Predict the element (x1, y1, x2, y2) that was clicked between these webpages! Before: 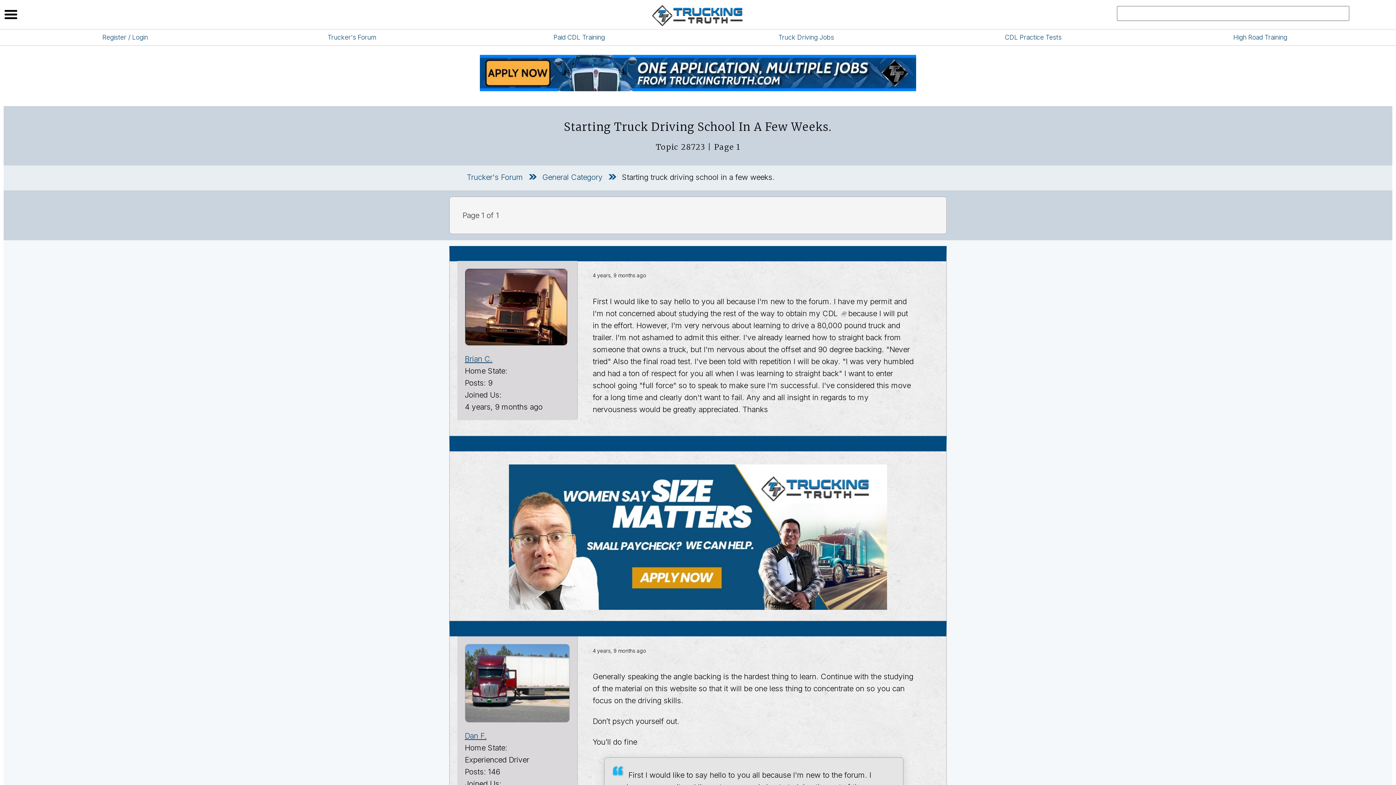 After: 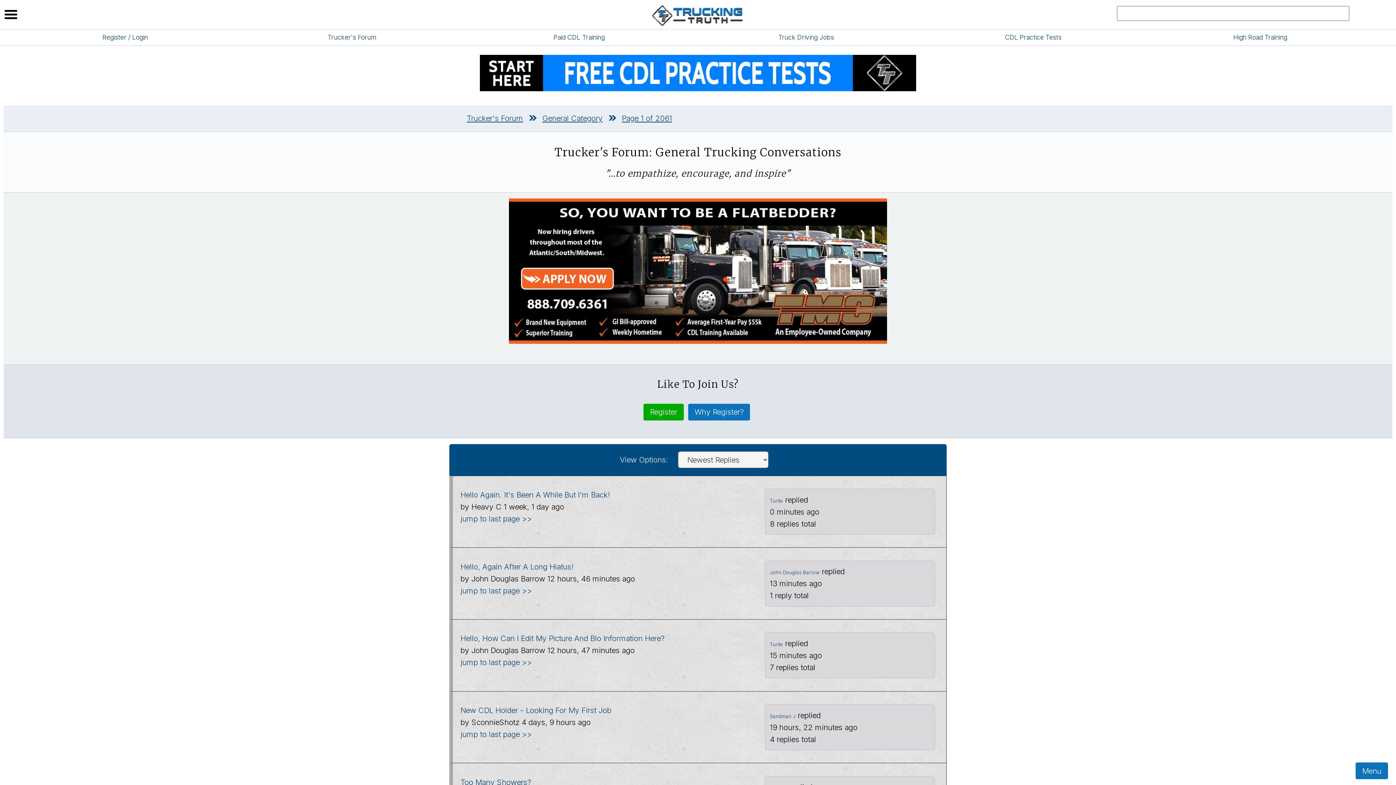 Action: bbox: (542, 172, 602, 181) label: General Category